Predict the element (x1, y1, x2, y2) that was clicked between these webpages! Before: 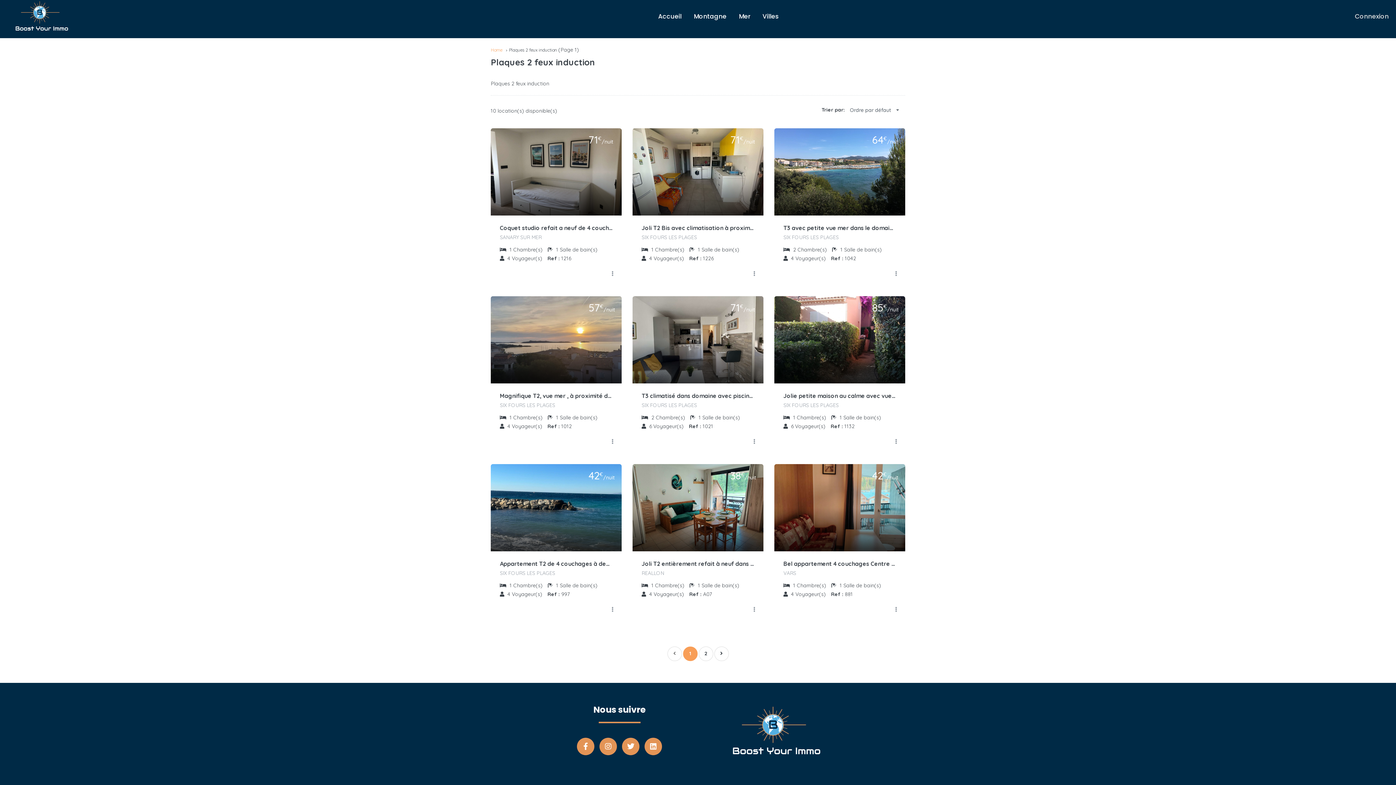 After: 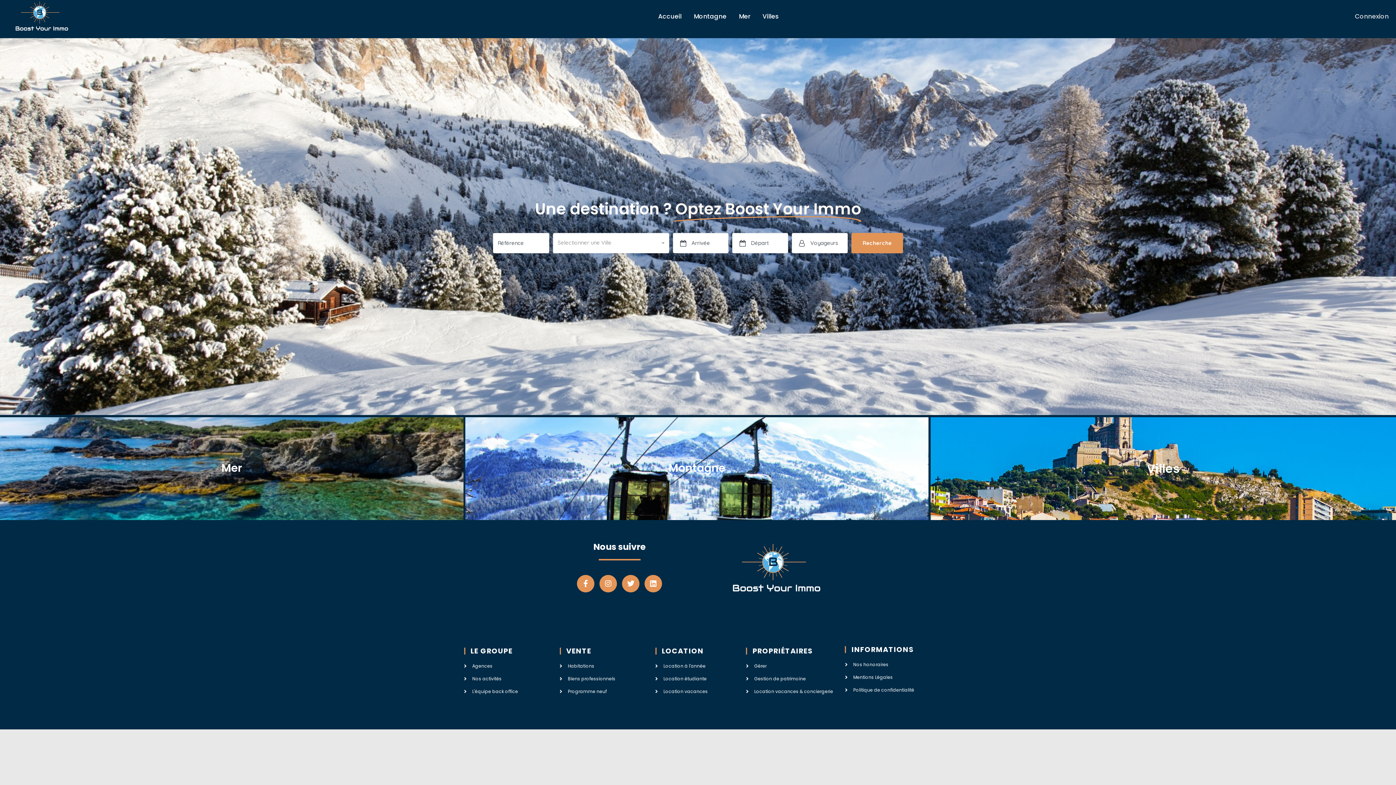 Action: bbox: (490, 47, 502, 52) label: Home